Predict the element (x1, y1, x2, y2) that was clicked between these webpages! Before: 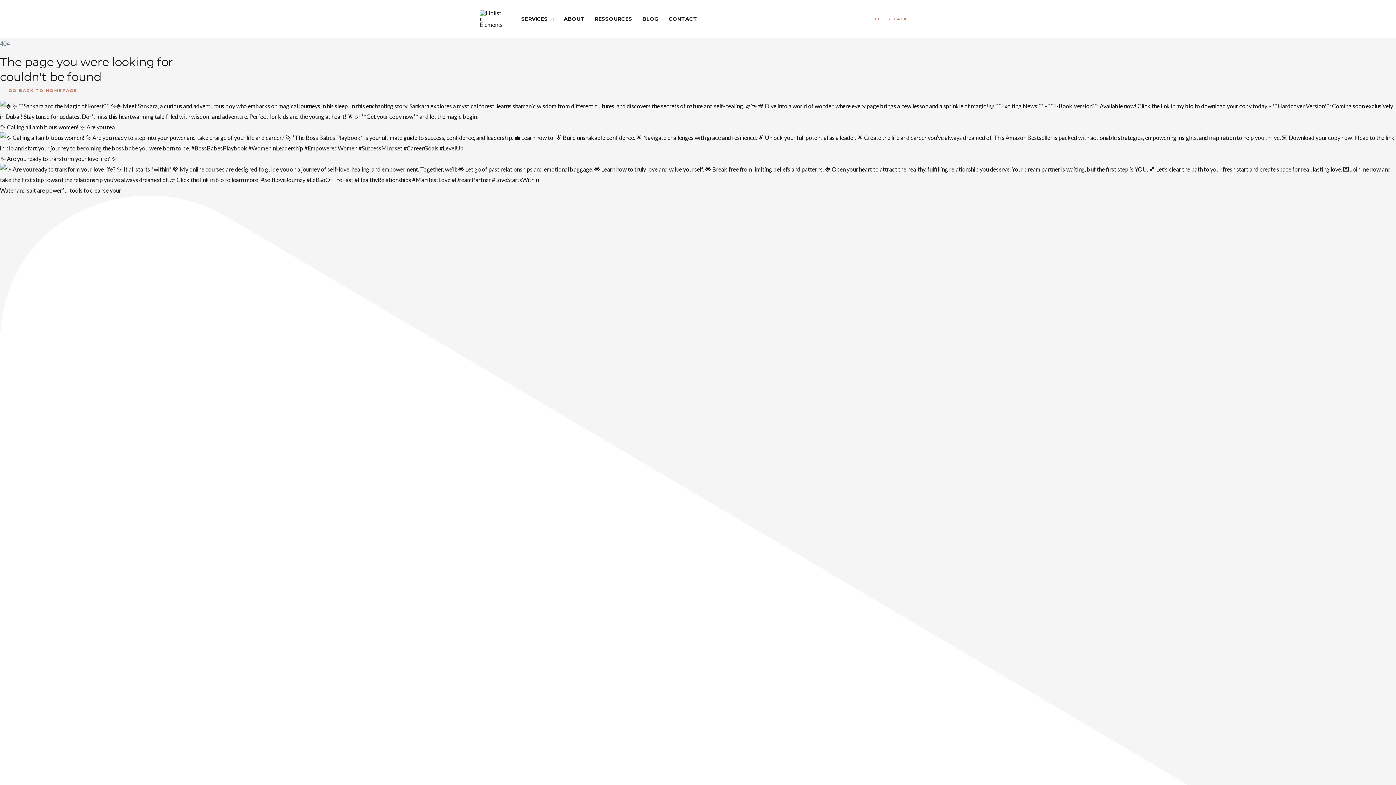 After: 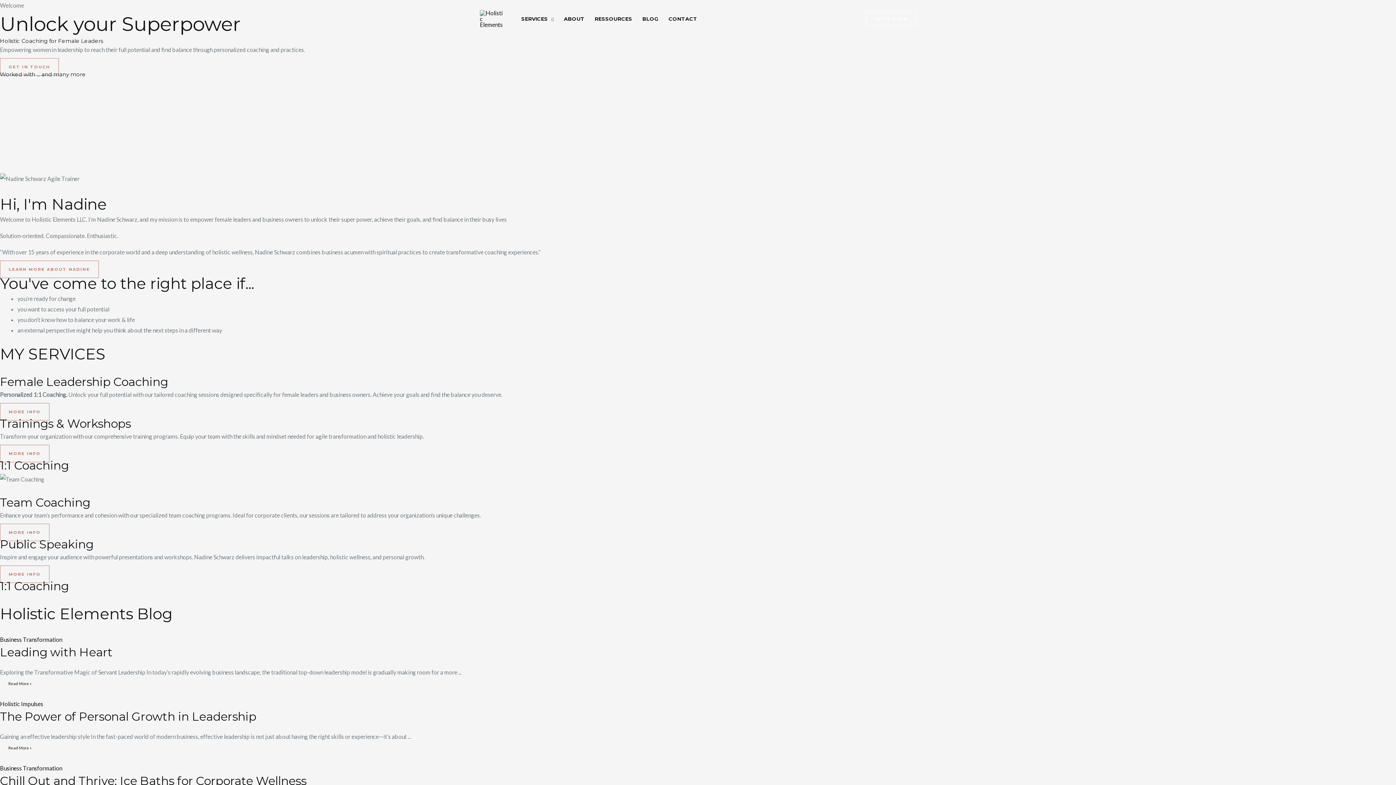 Action: bbox: (0, 81, 86, 99) label: GO BACK TO HOMEPAGE